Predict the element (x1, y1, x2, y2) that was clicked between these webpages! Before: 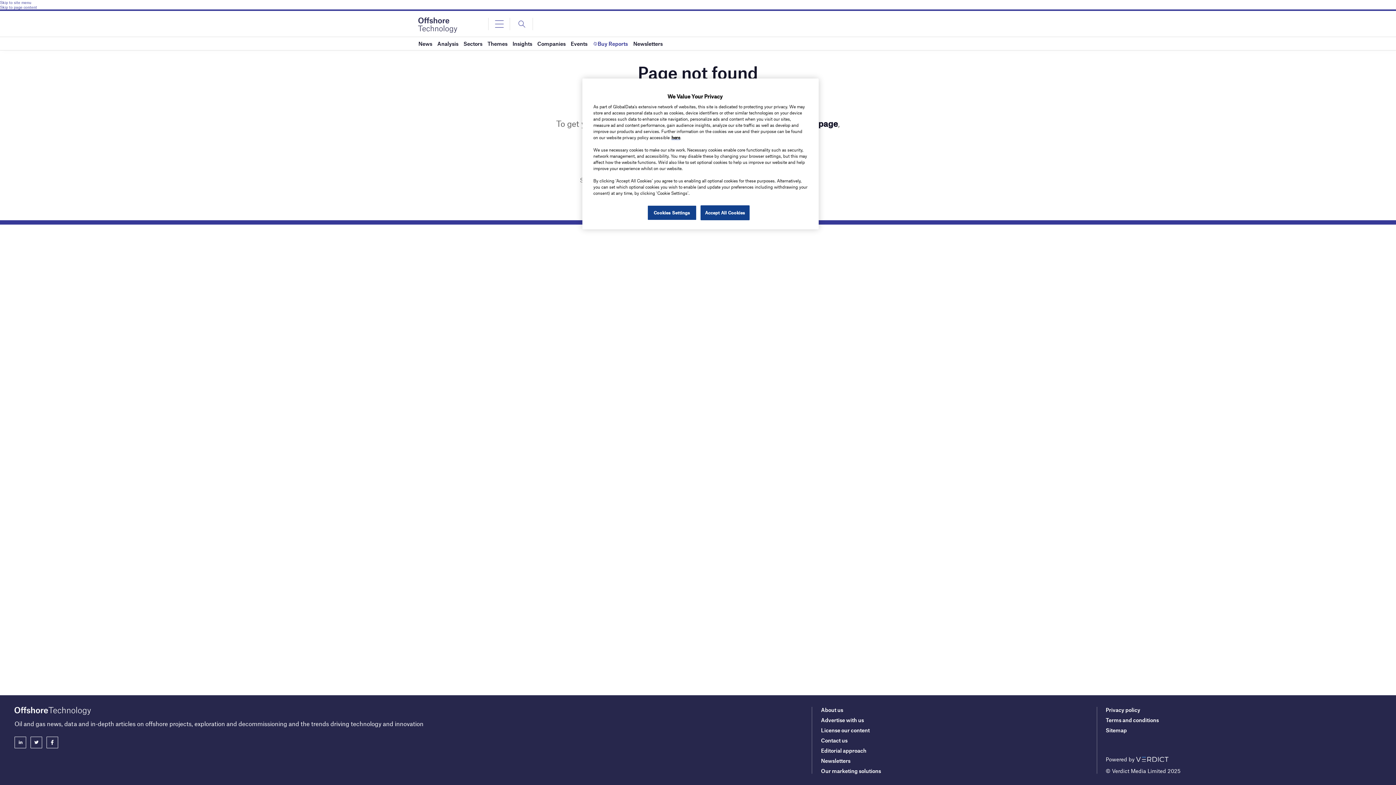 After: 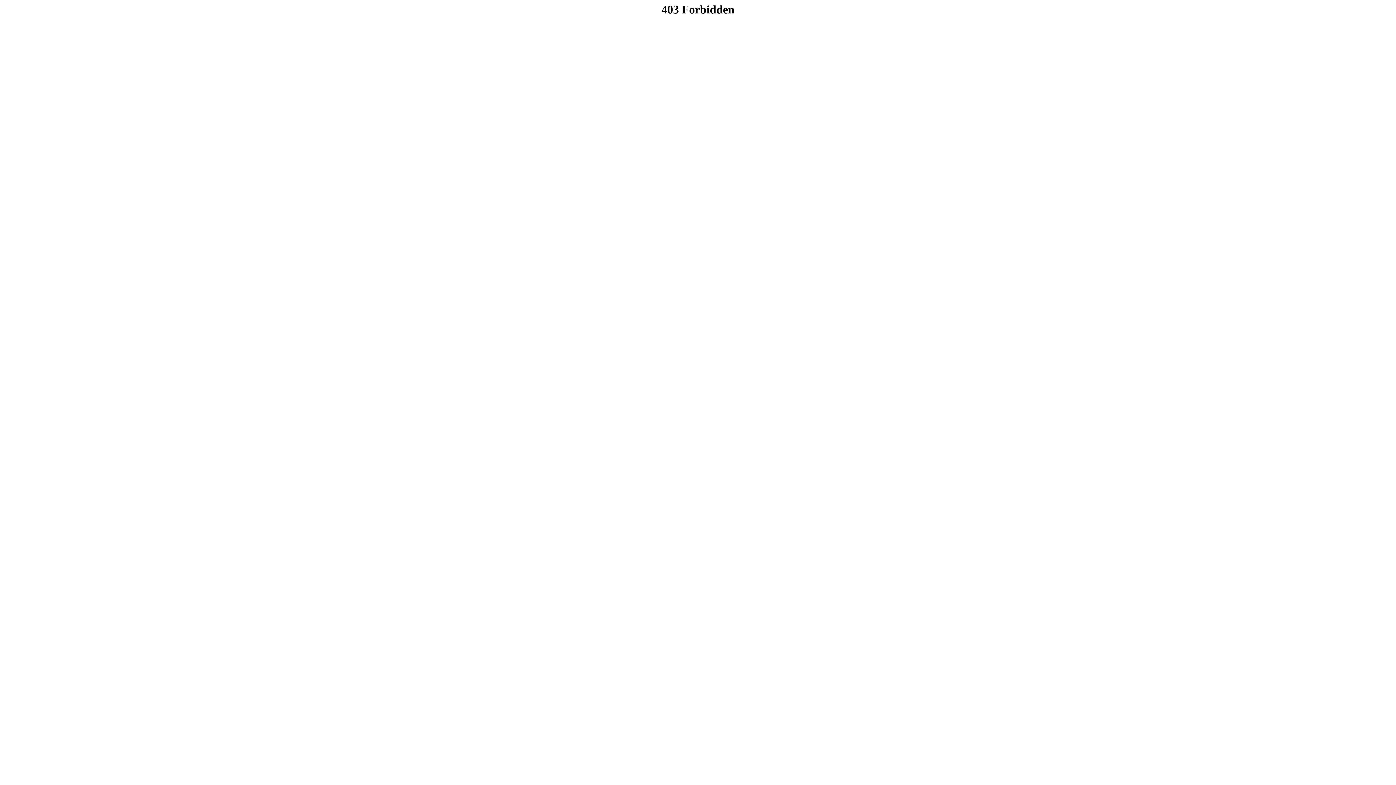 Action: bbox: (1106, 717, 1159, 723) label: Terms and conditions